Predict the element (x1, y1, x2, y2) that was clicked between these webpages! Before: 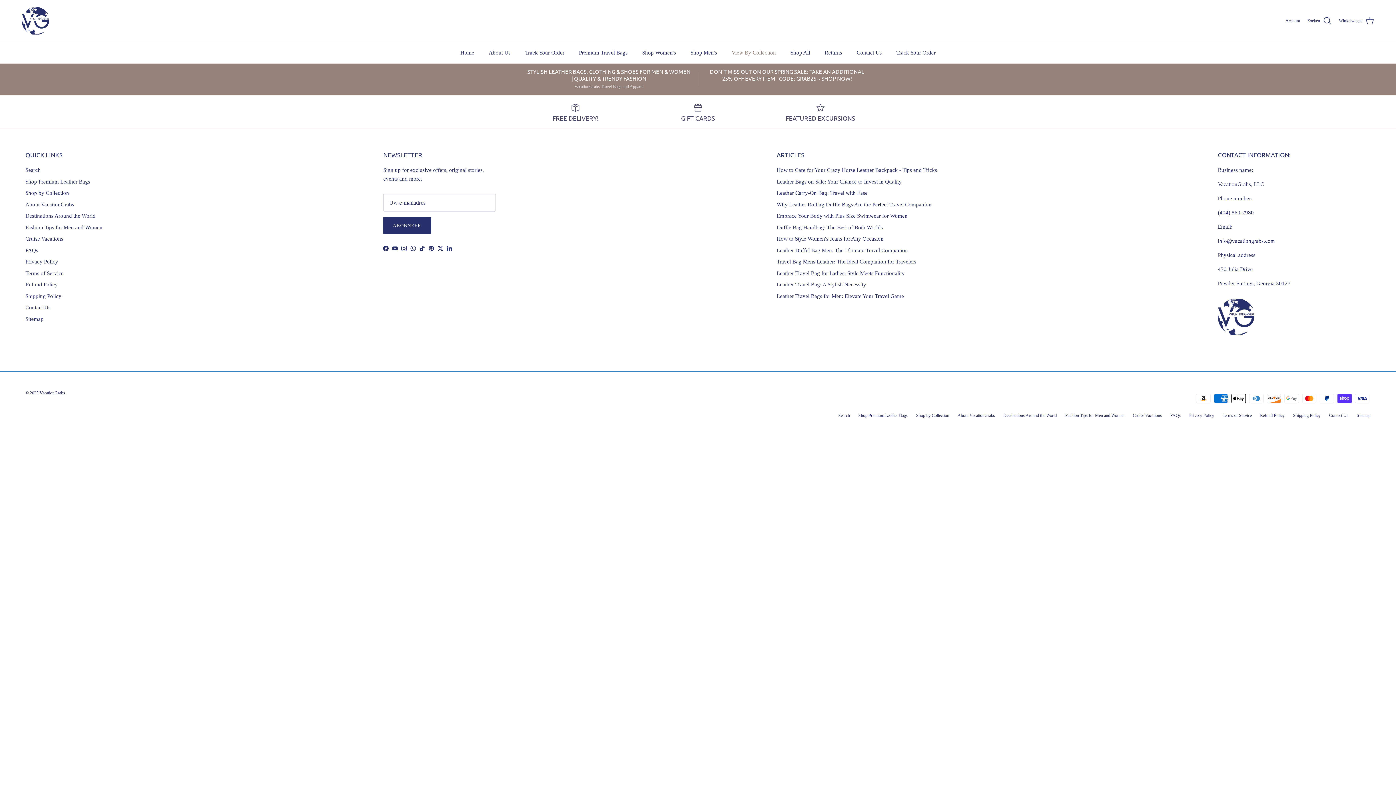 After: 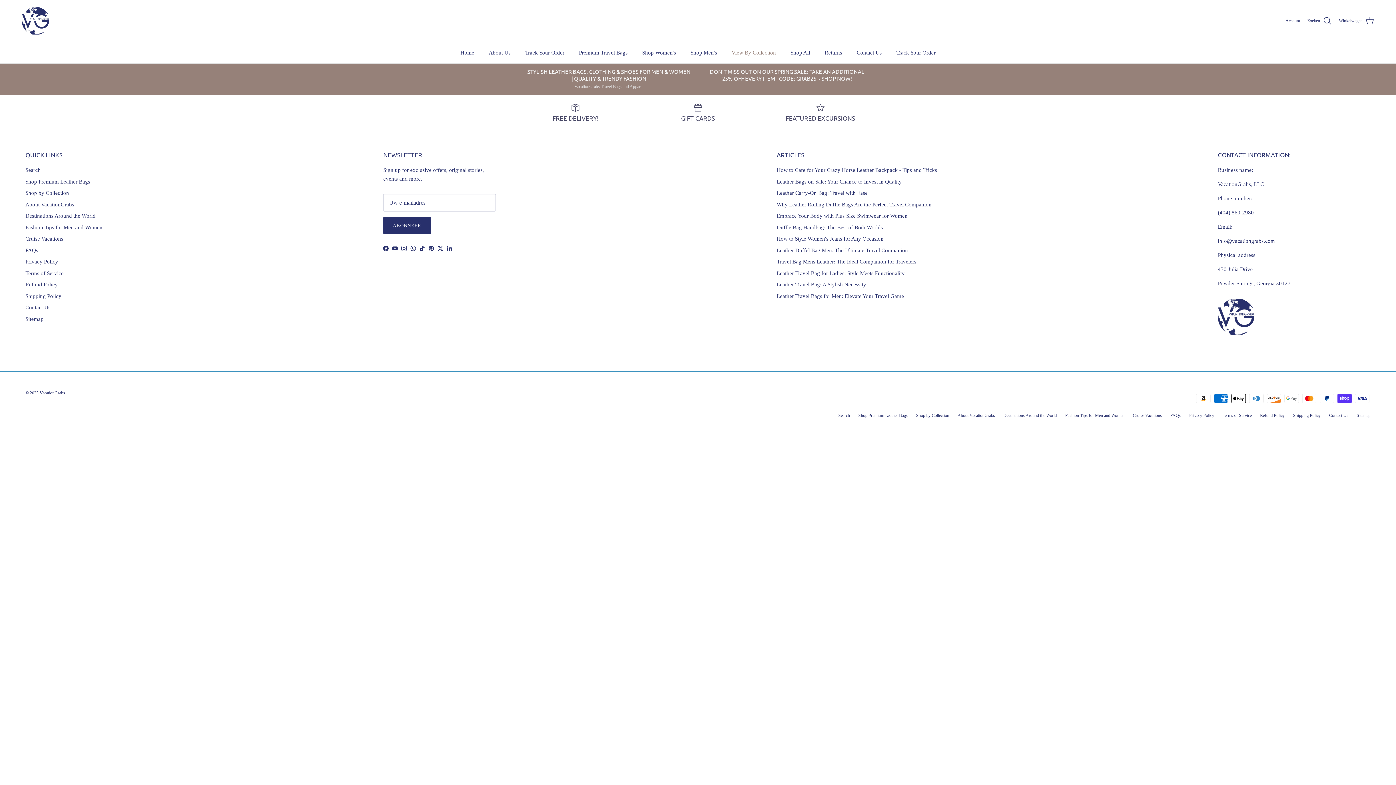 Action: bbox: (25, 213, 95, 218) label: Destinations Around the World